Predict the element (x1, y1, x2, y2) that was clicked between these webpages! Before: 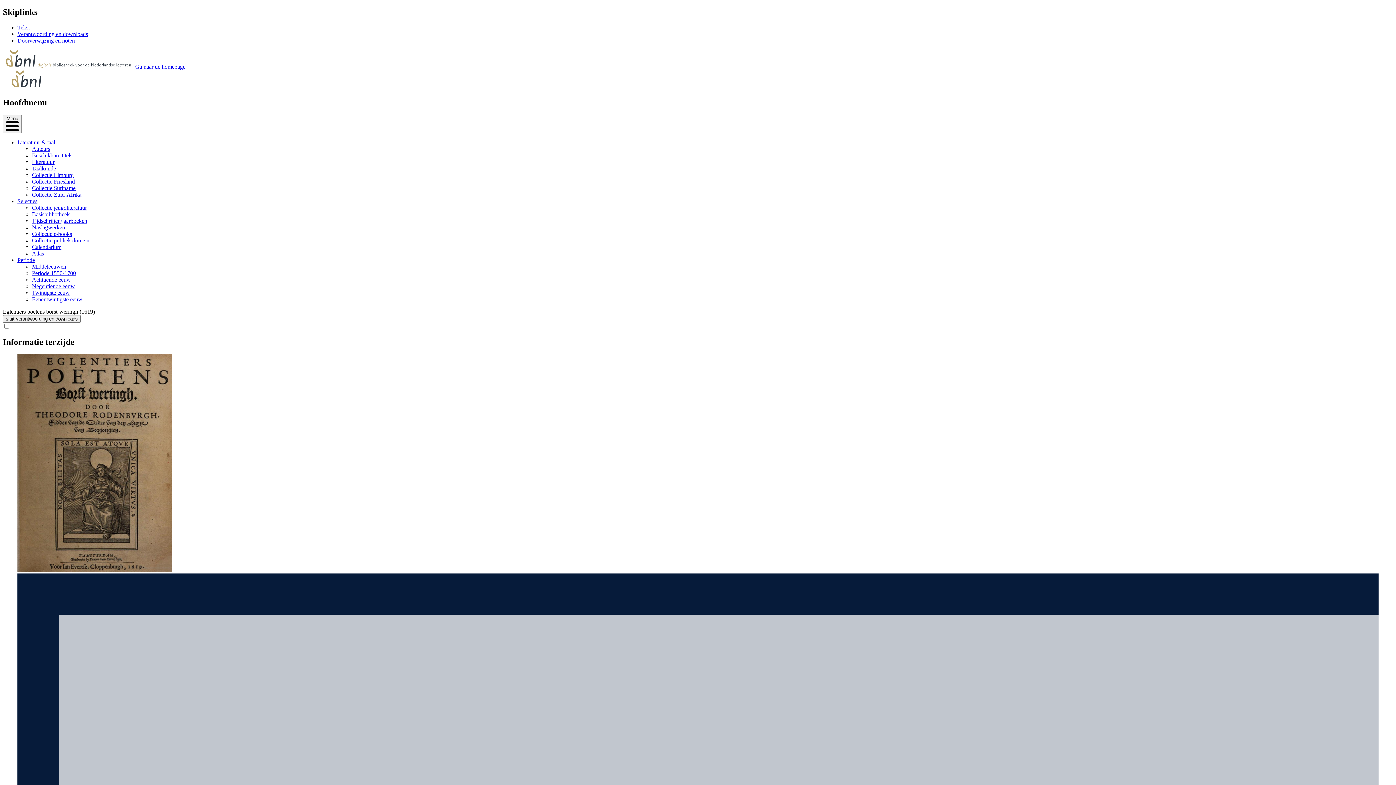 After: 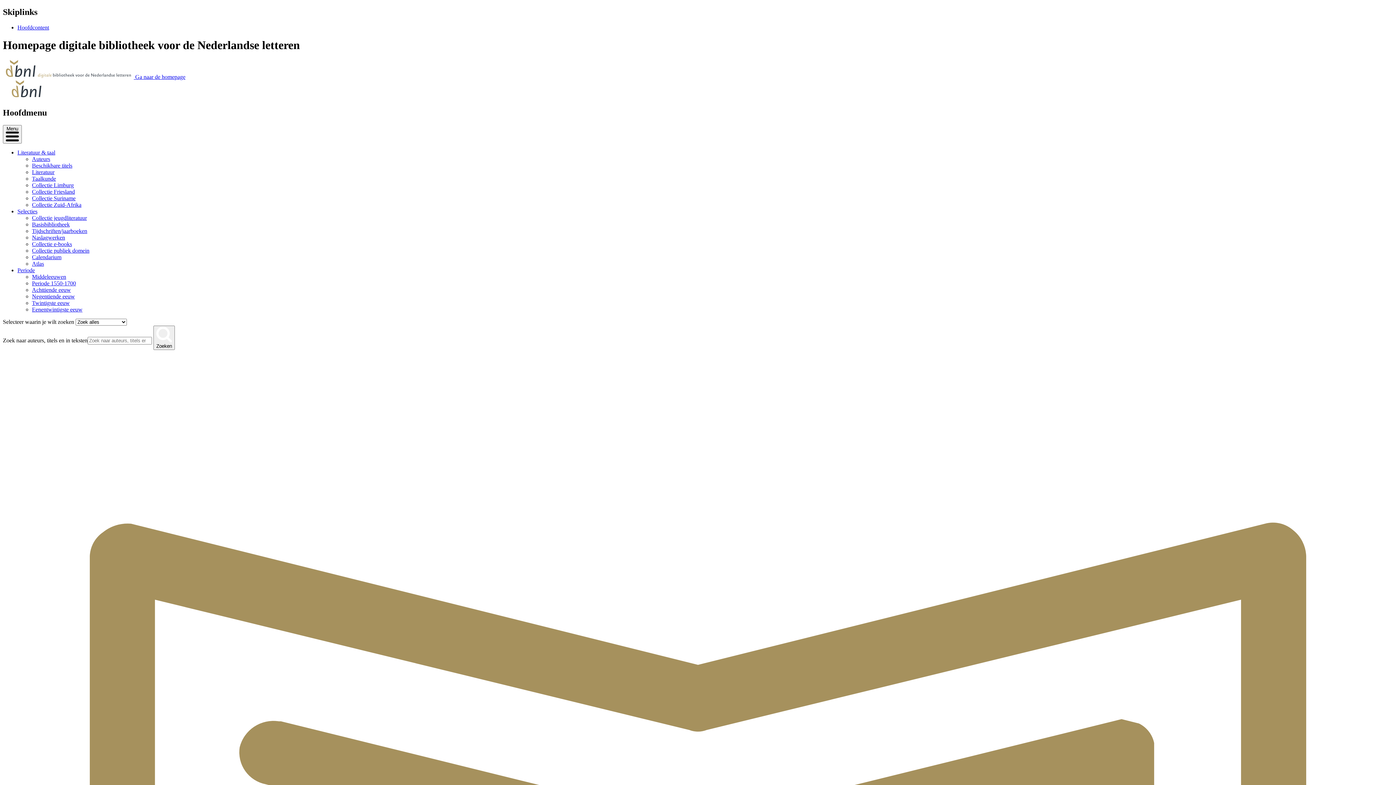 Action: bbox: (2, 83, 50, 90)